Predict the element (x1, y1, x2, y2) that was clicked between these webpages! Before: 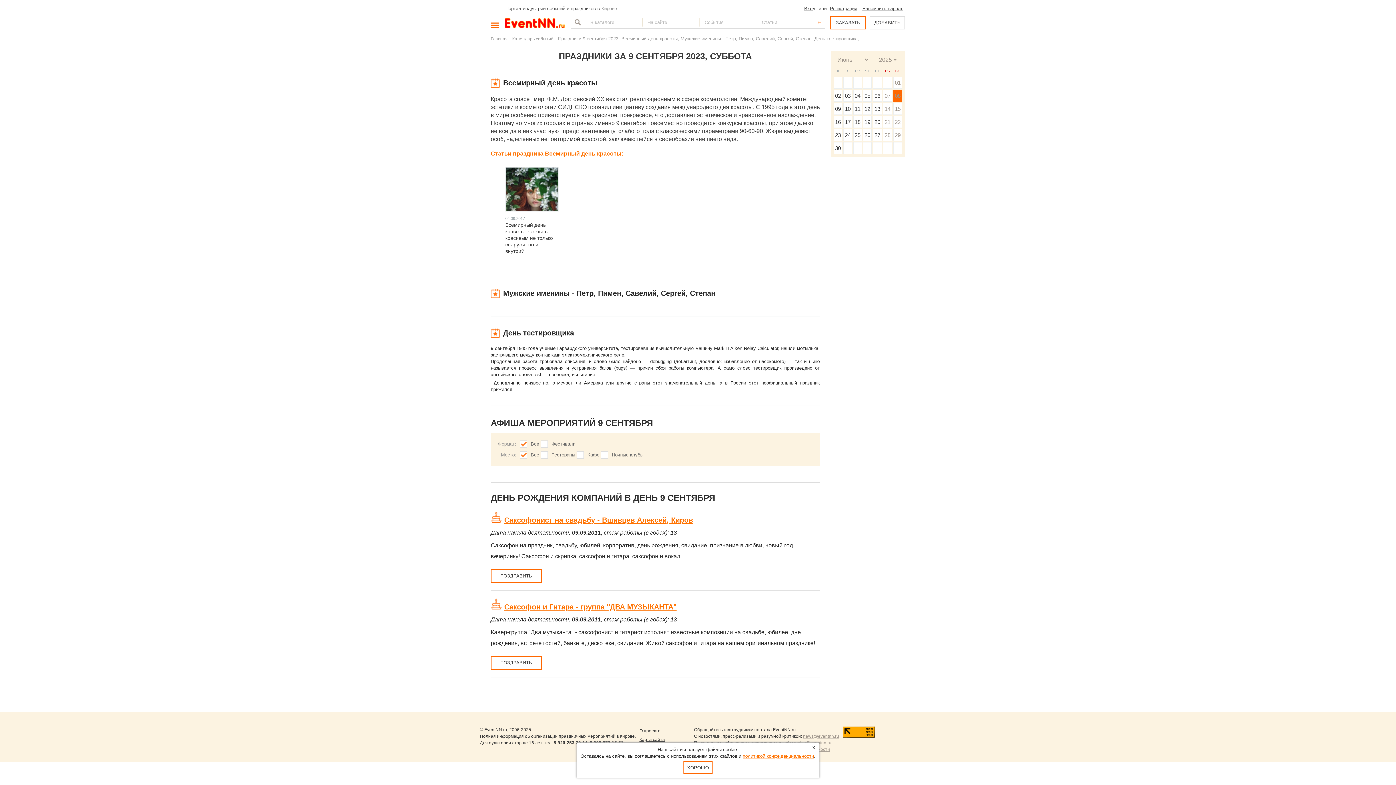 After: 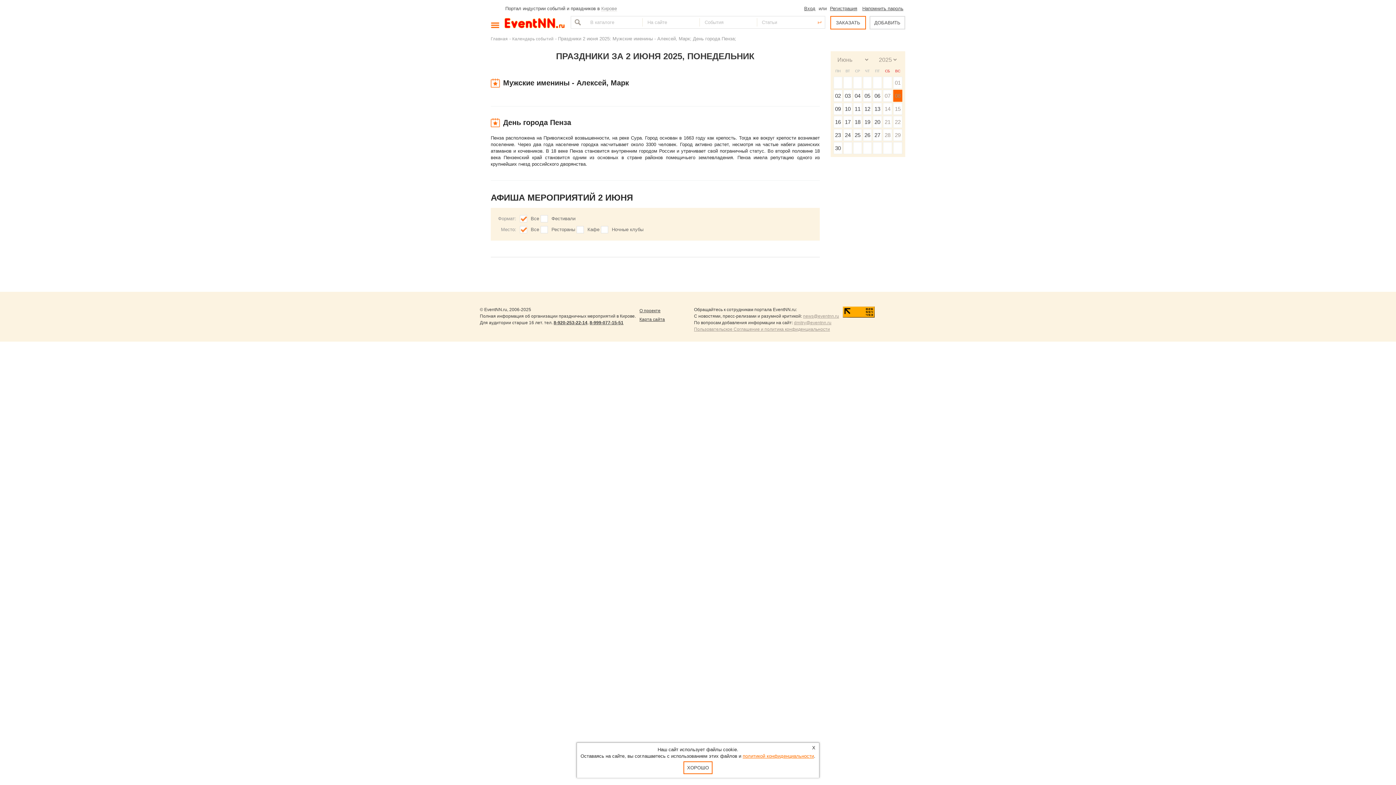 Action: label: 02 bbox: (835, 92, 841, 98)